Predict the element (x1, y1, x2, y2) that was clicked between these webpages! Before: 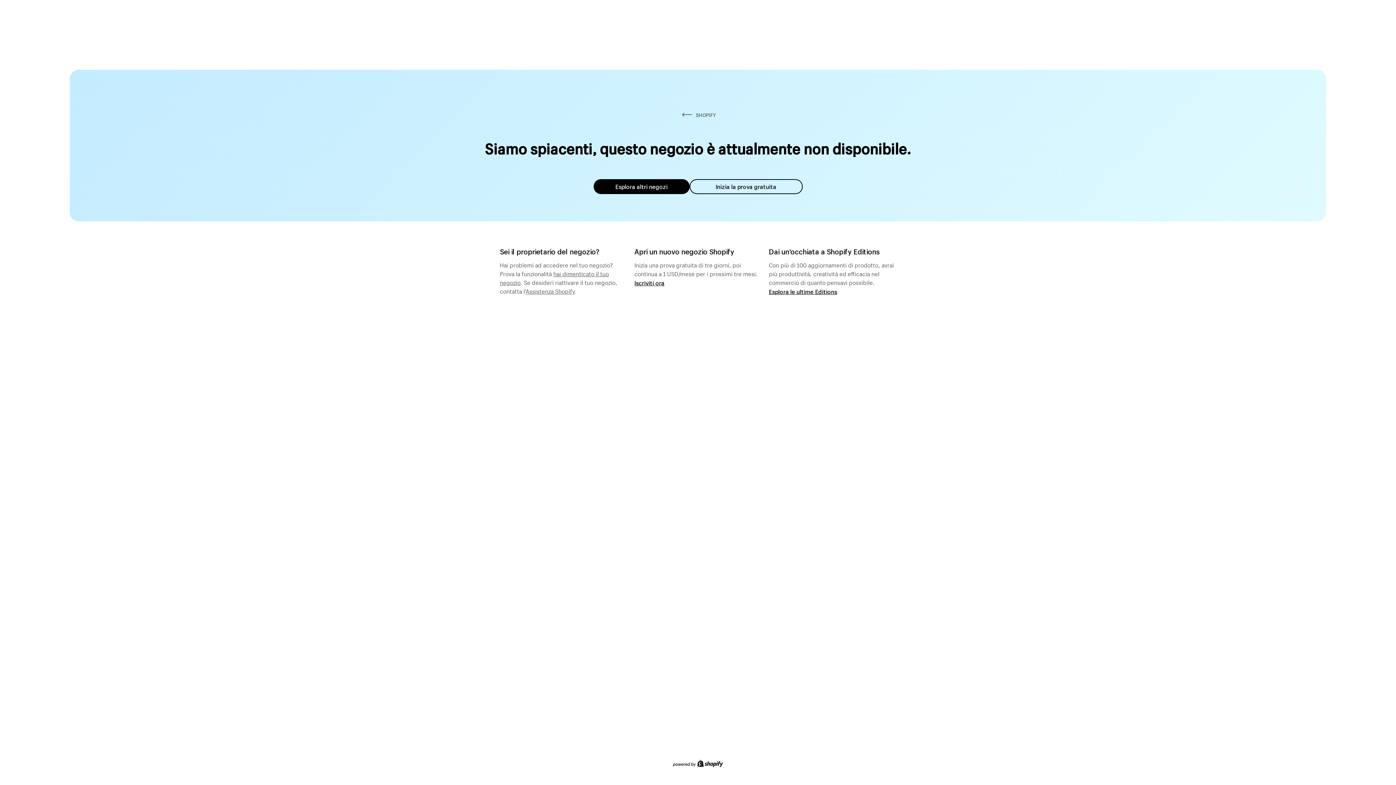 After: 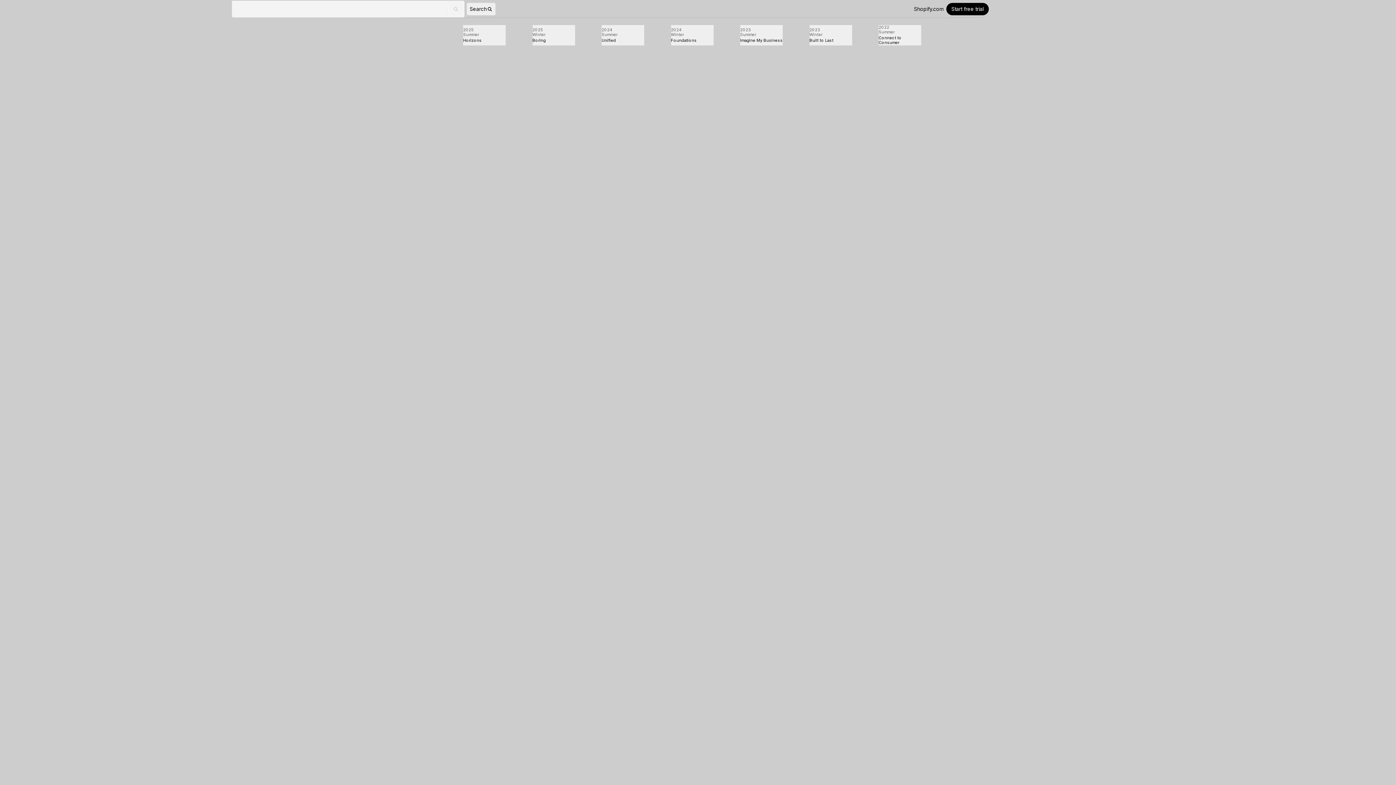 Action: label: Esplora le ultime Editions bbox: (769, 287, 837, 295)